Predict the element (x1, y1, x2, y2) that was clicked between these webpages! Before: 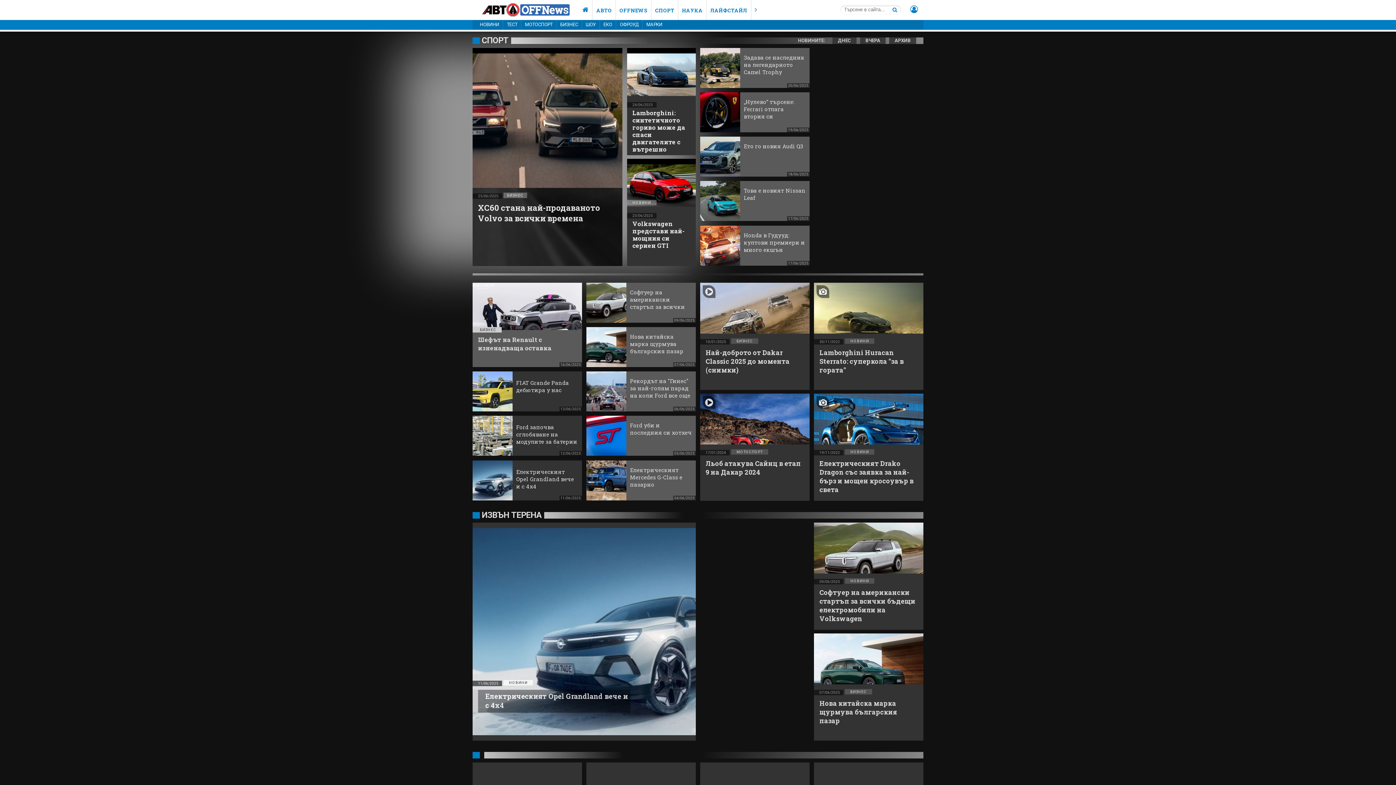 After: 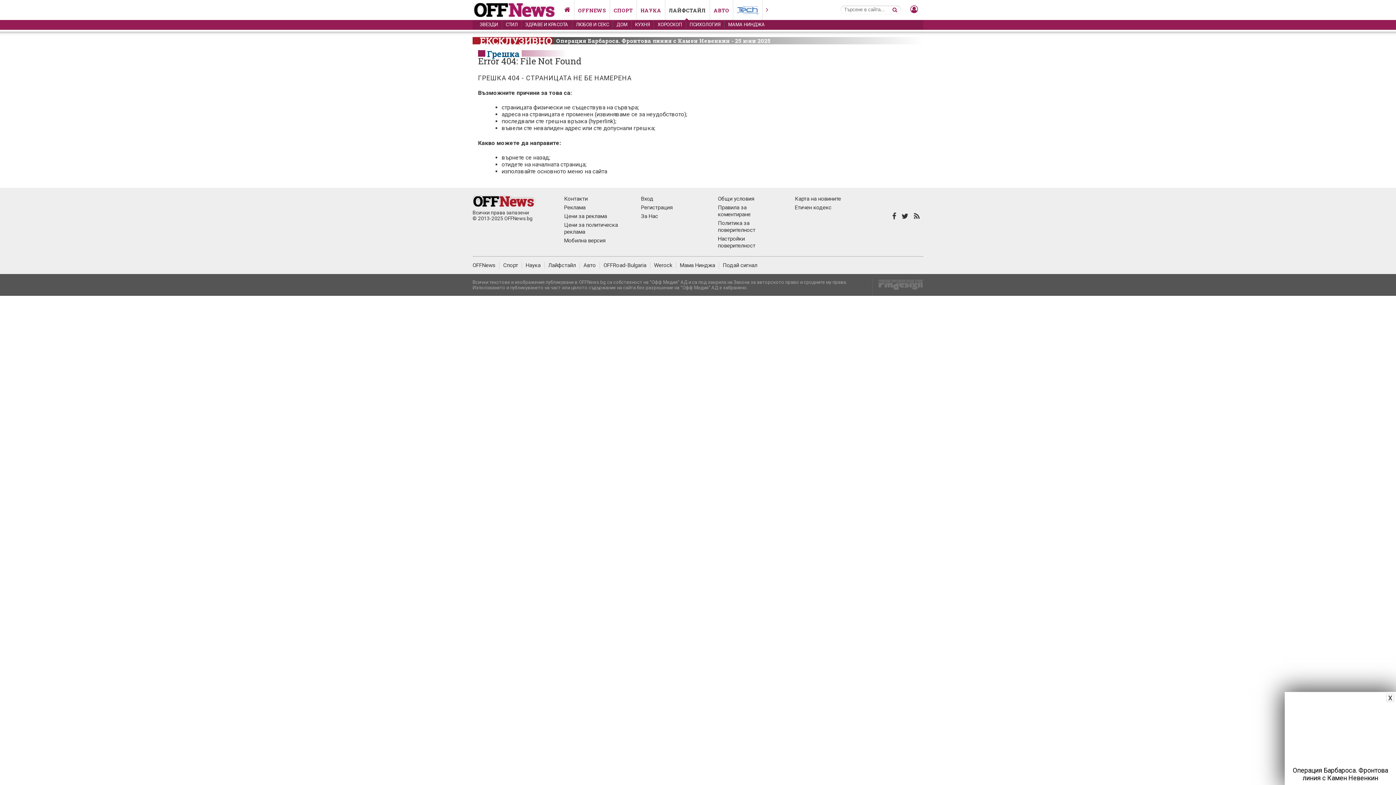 Action: label: ЛАЙФСТАЙЛ bbox: (706, 0, 751, 20)